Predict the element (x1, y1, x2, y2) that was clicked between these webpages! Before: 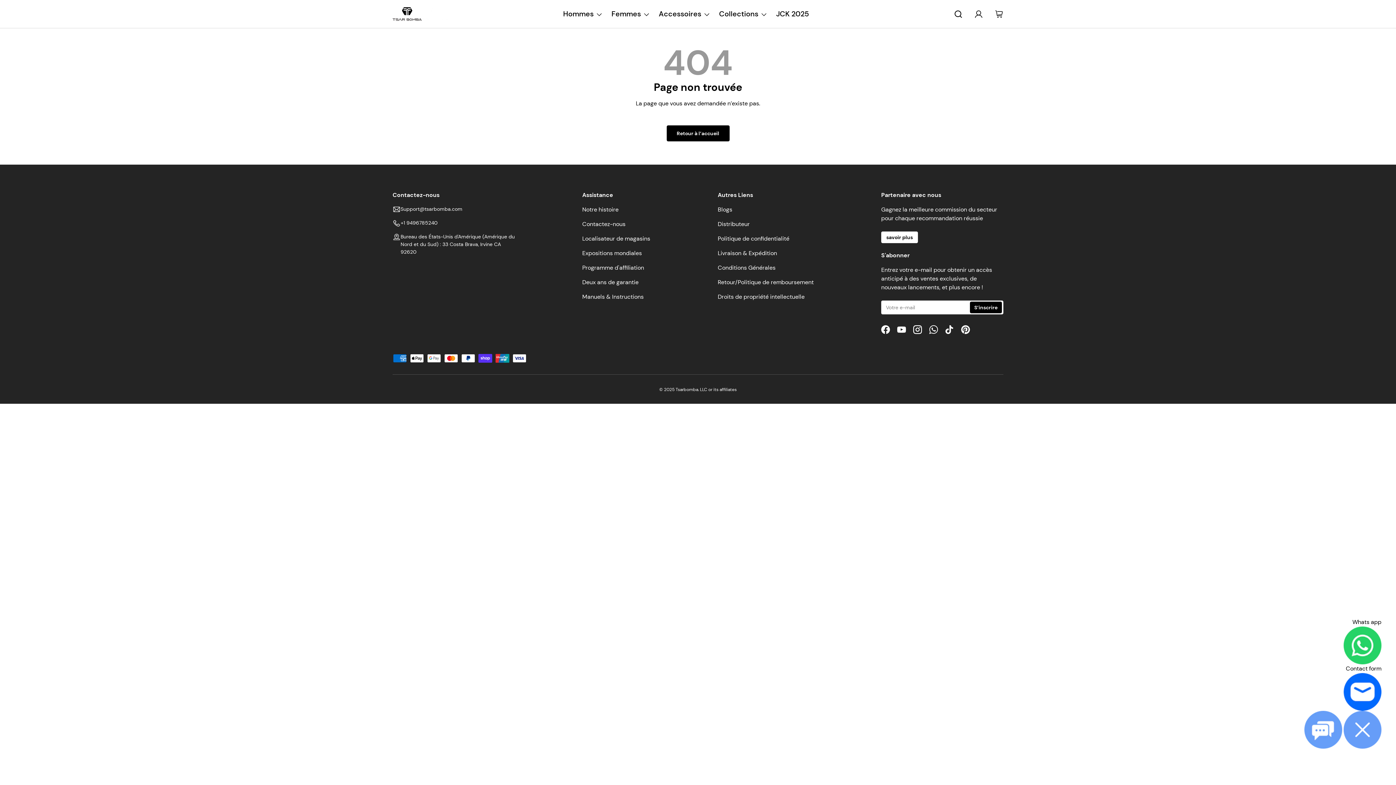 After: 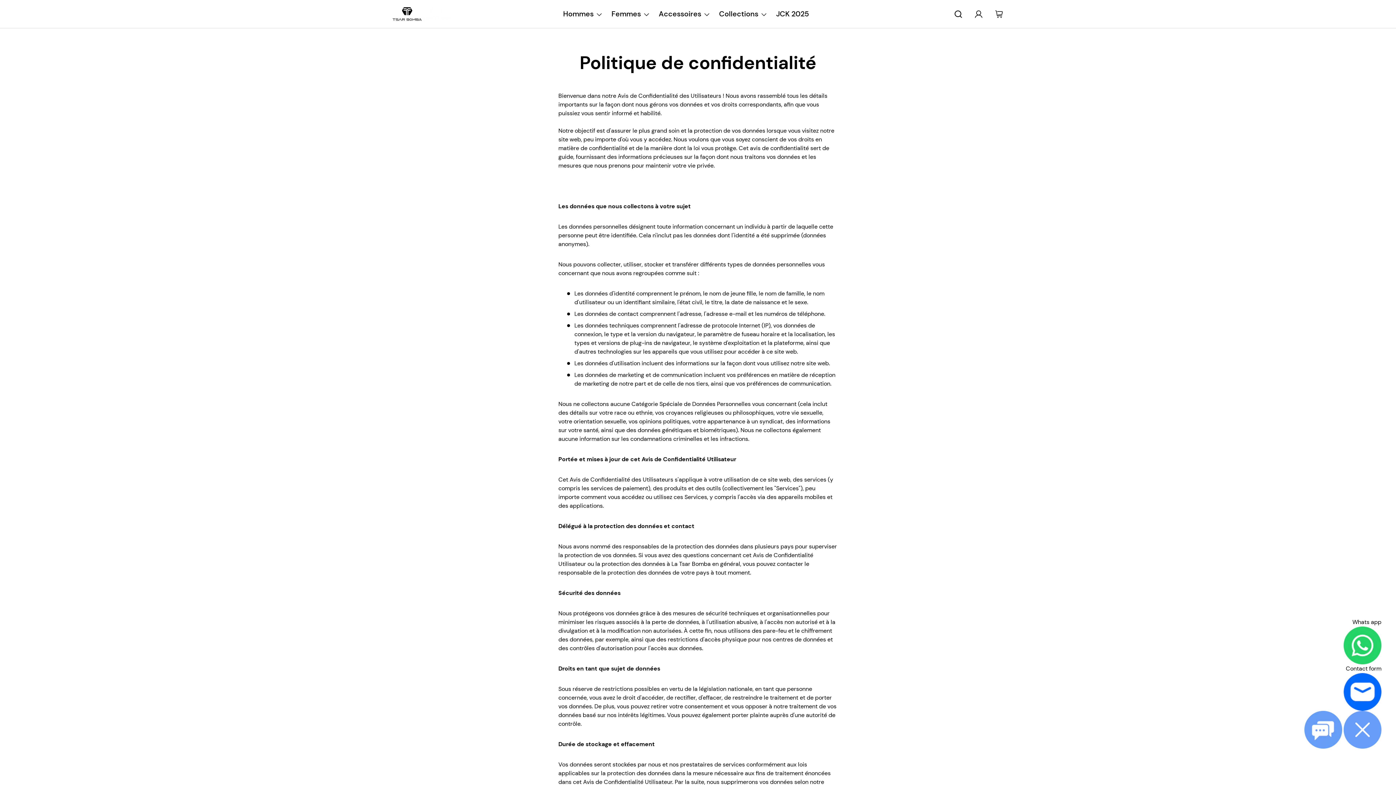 Action: bbox: (717, 235, 789, 242) label: Politique de confidentialité